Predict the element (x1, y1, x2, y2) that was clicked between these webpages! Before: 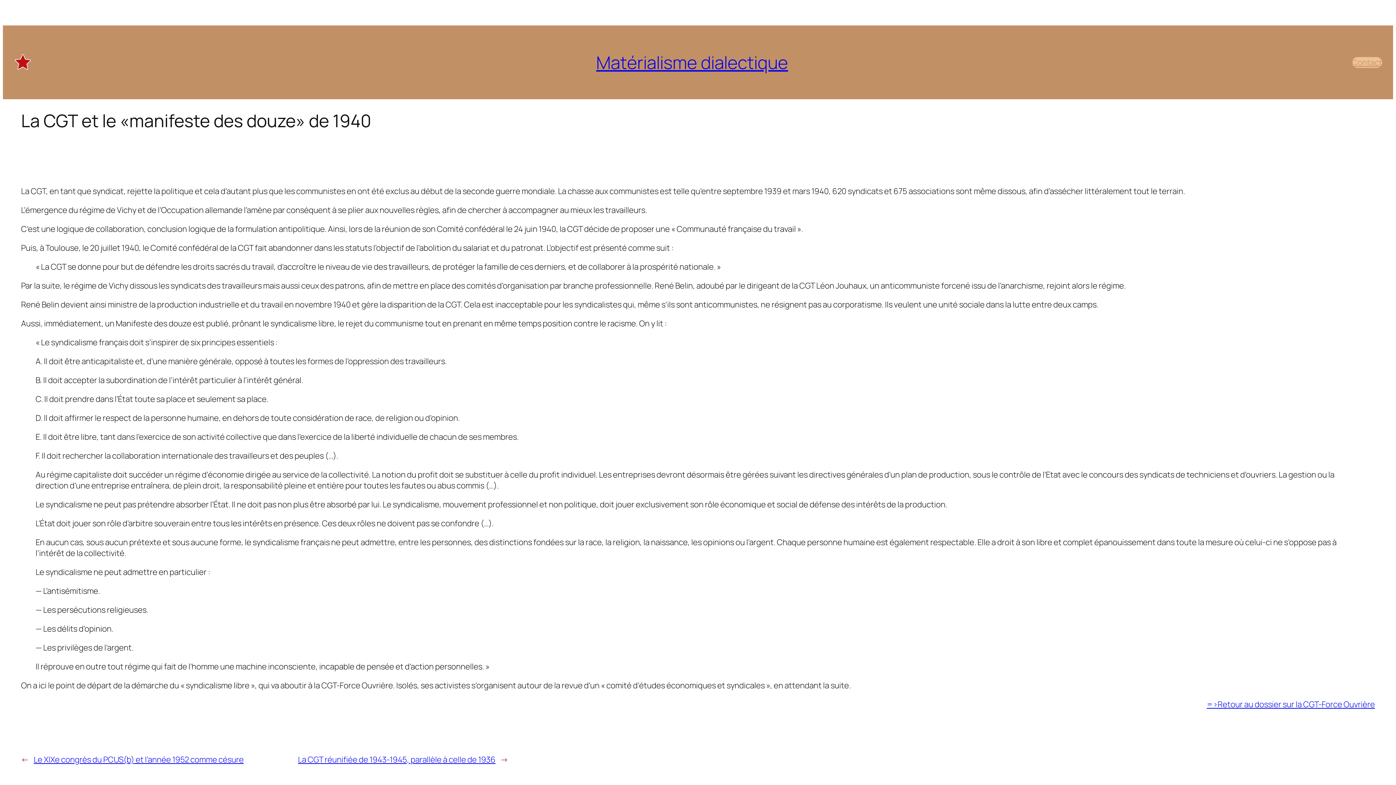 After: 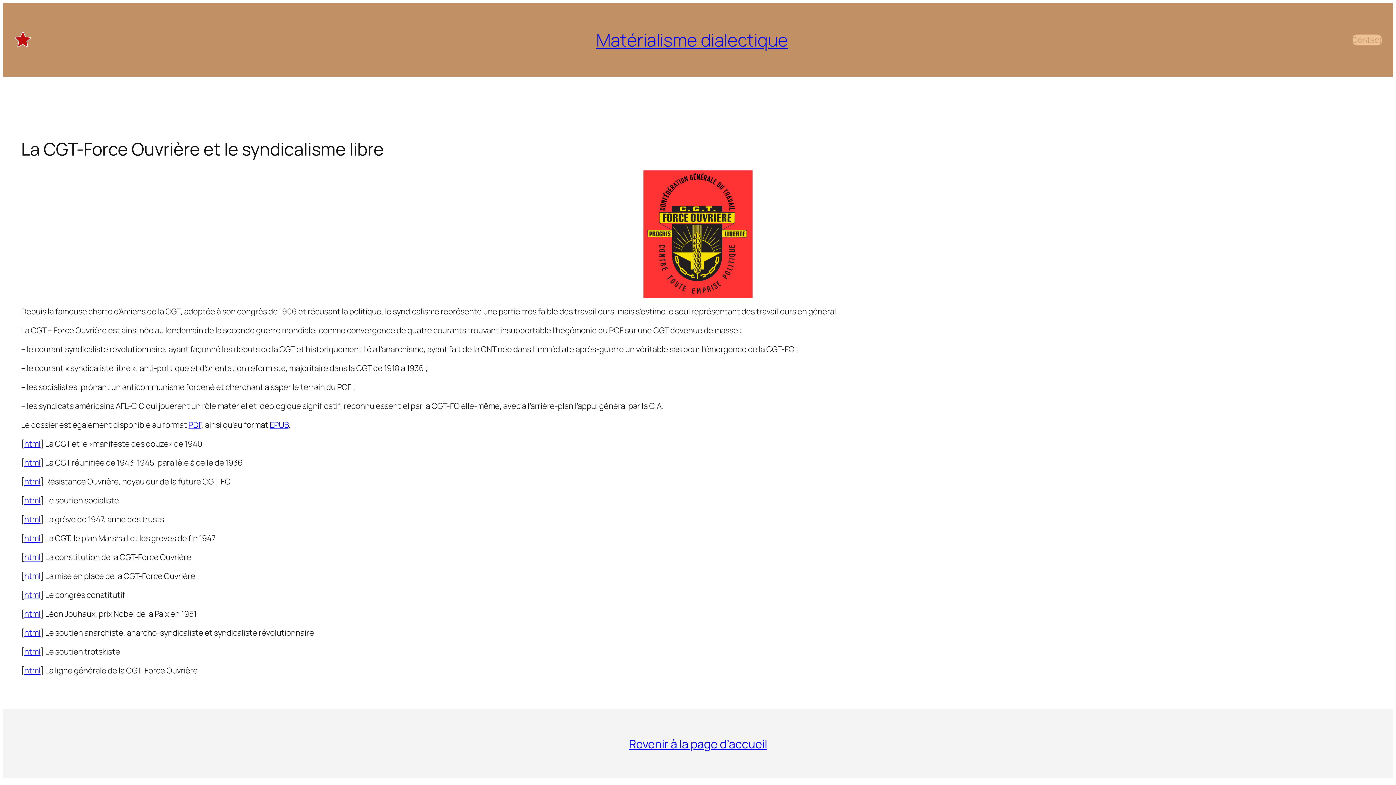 Action: bbox: (1207, 699, 1375, 710) label: =>Retour au dossier sur la CGT-Force Ouvrière